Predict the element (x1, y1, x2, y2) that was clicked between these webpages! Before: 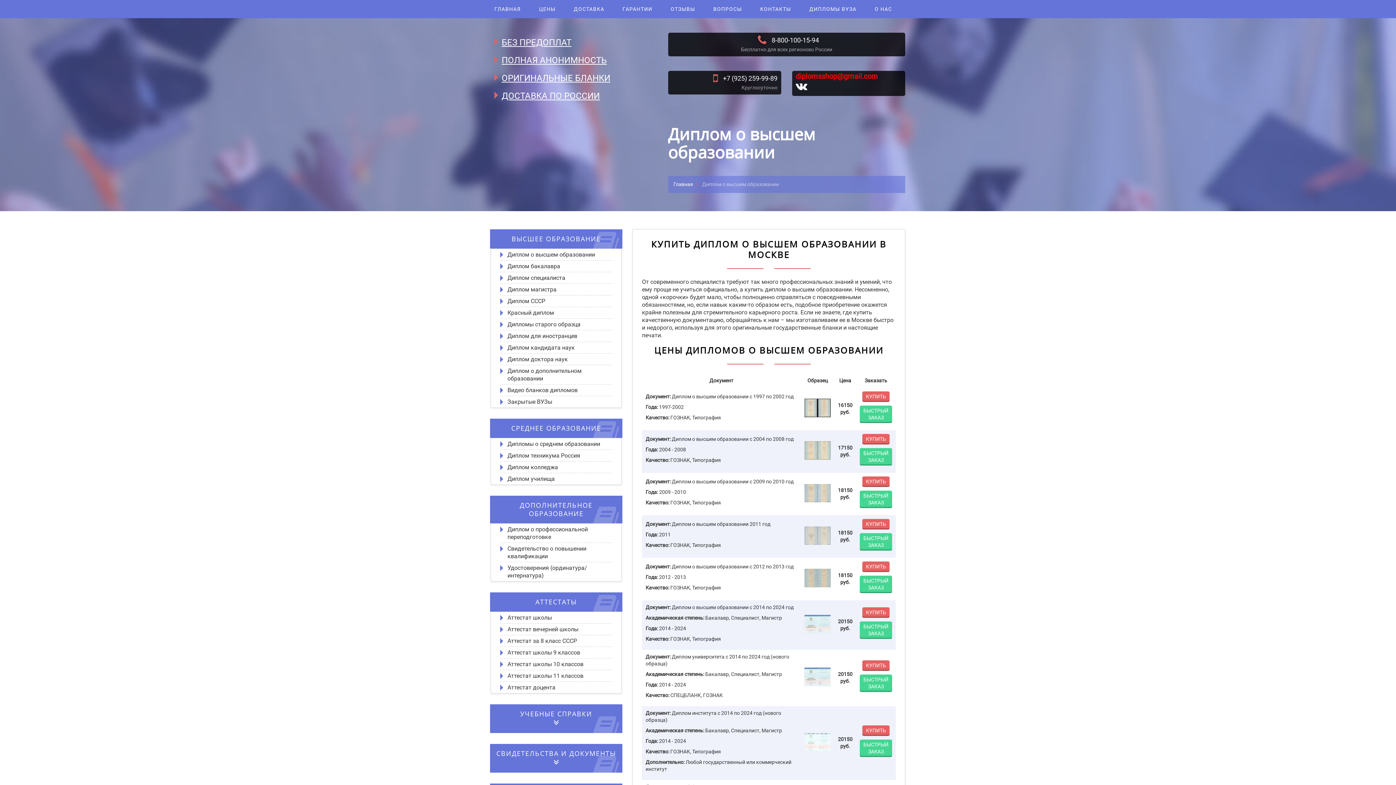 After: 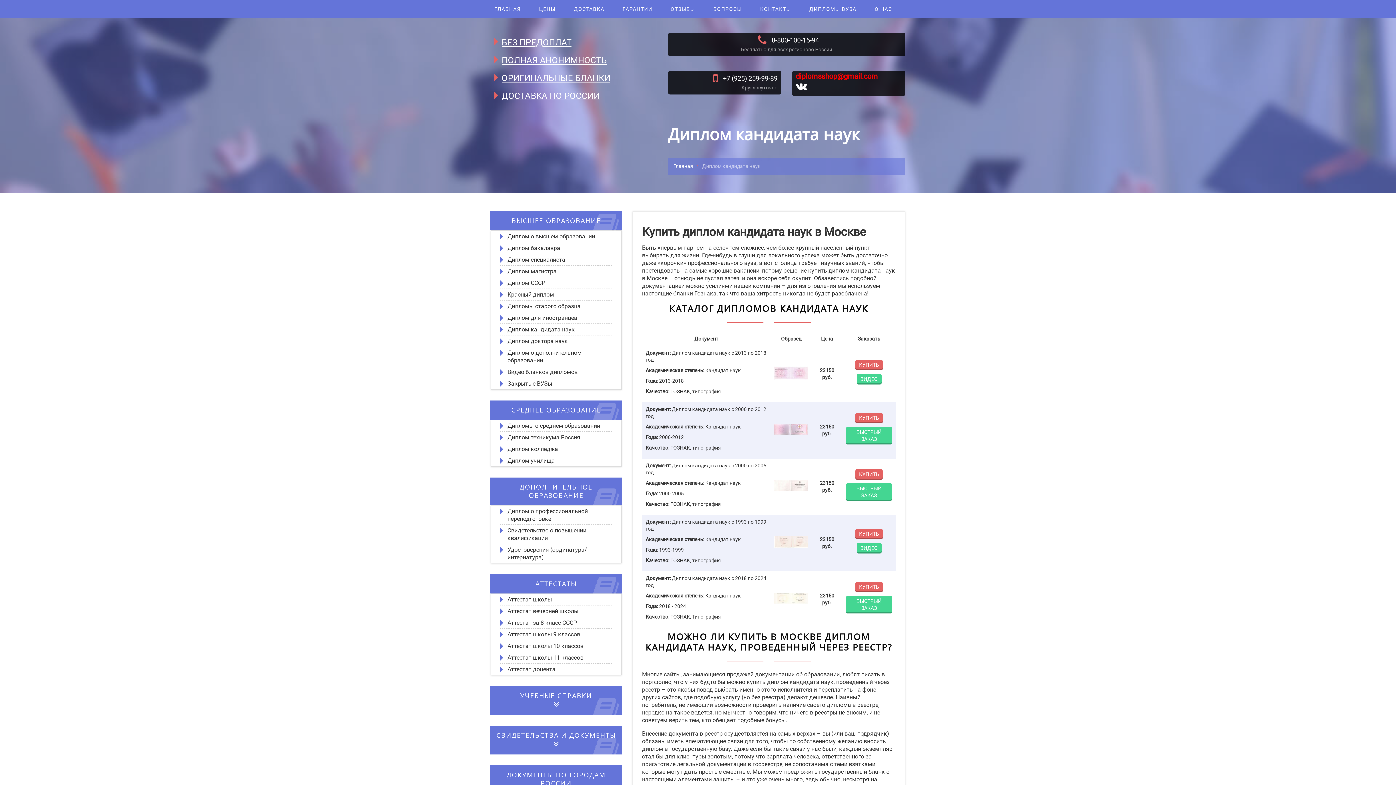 Action: label: Диплом кандидата наук bbox: (507, 344, 612, 351)